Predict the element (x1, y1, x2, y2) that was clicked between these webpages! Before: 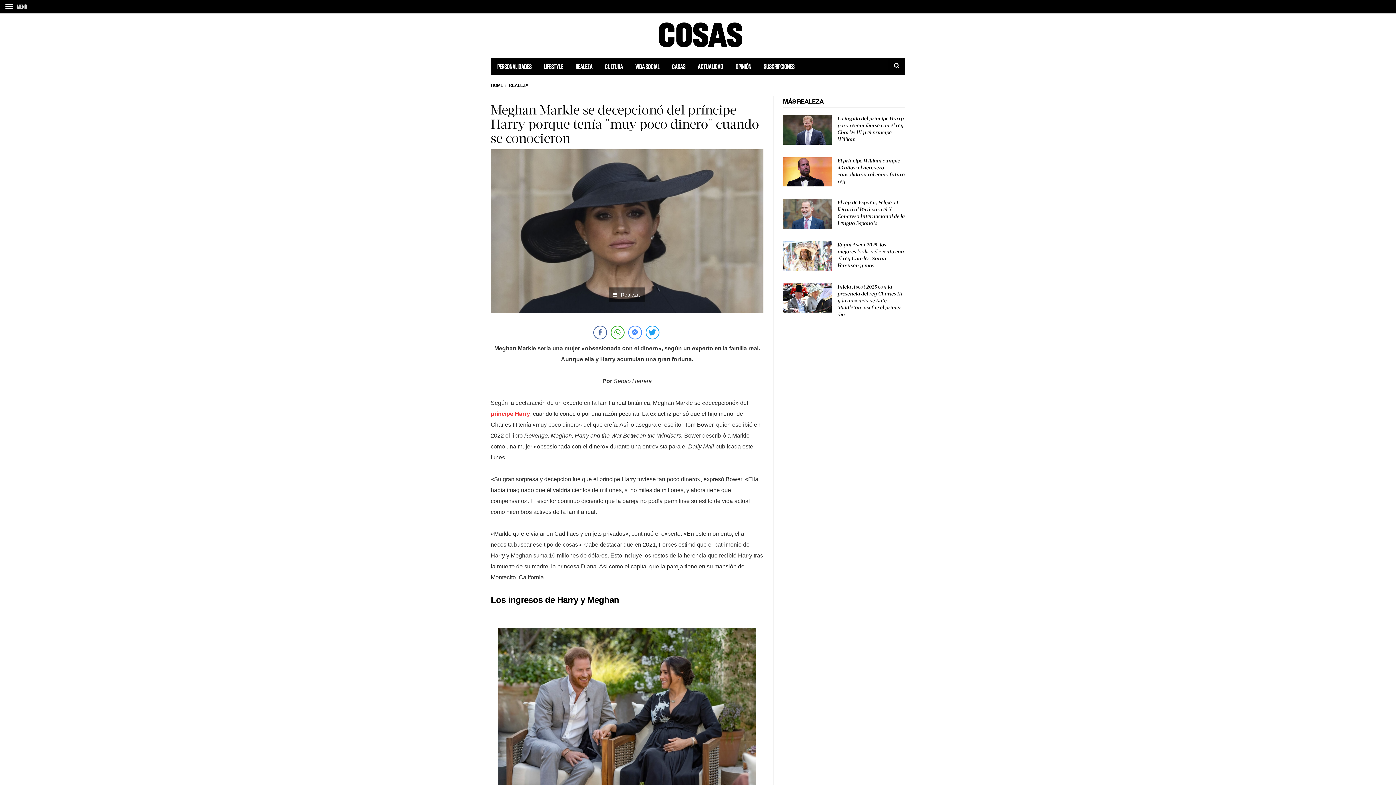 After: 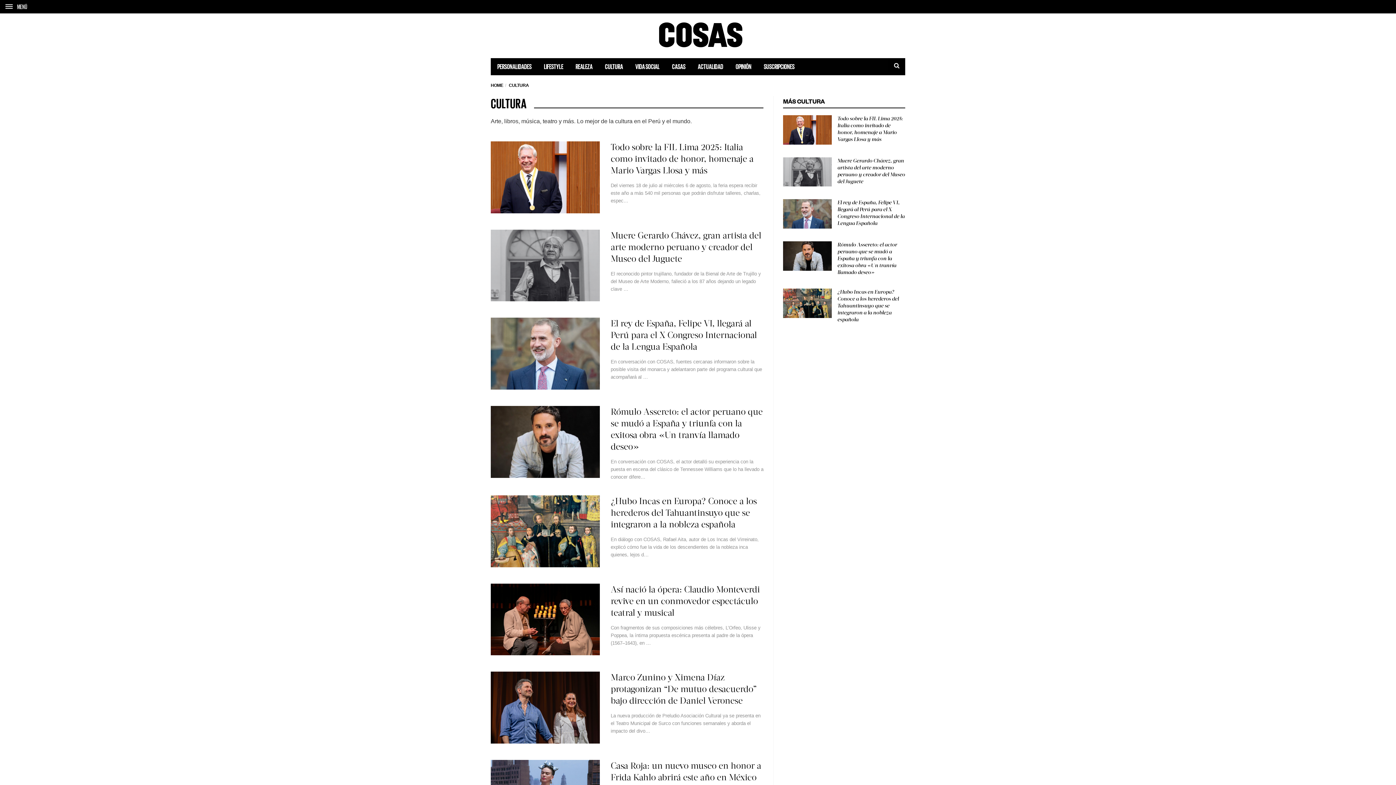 Action: bbox: (598, 58, 629, 74) label: CULTURA